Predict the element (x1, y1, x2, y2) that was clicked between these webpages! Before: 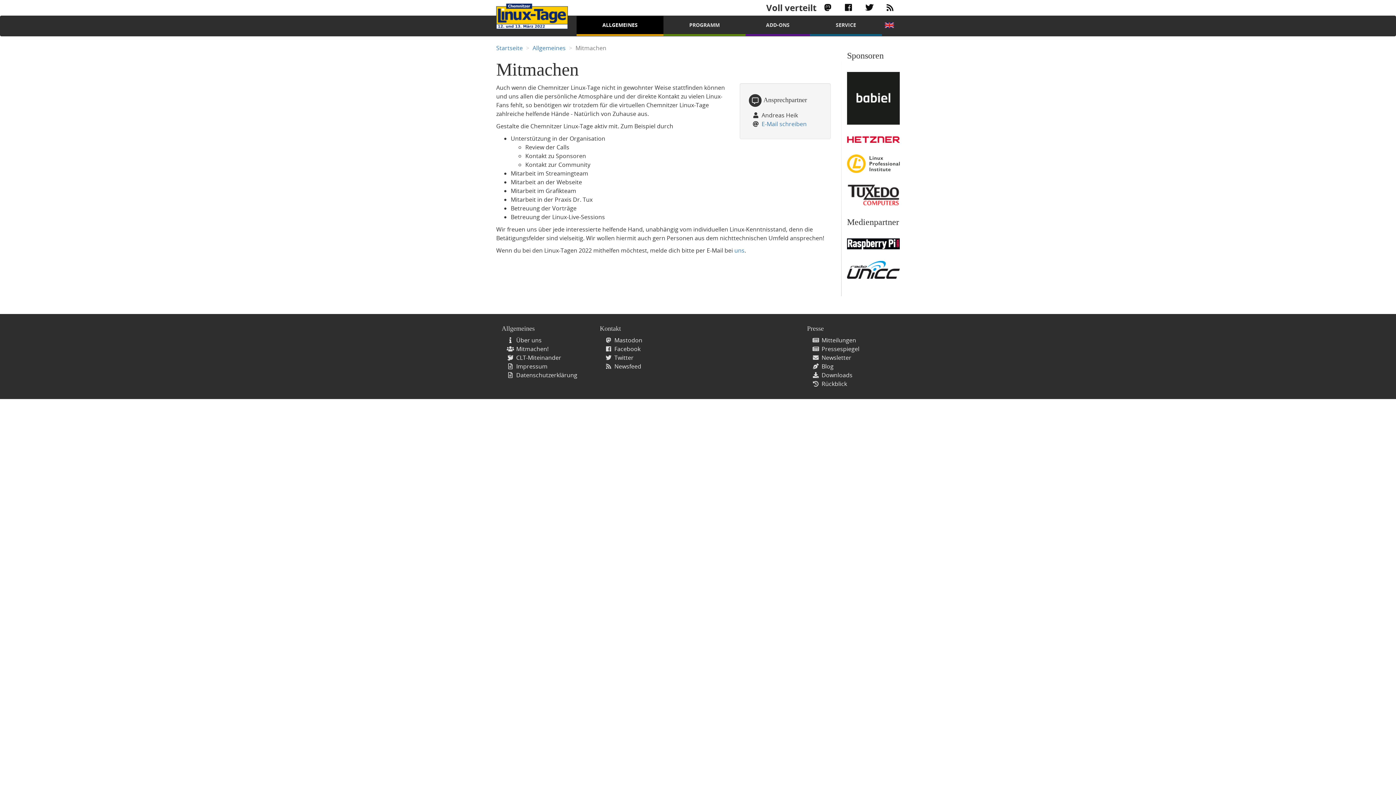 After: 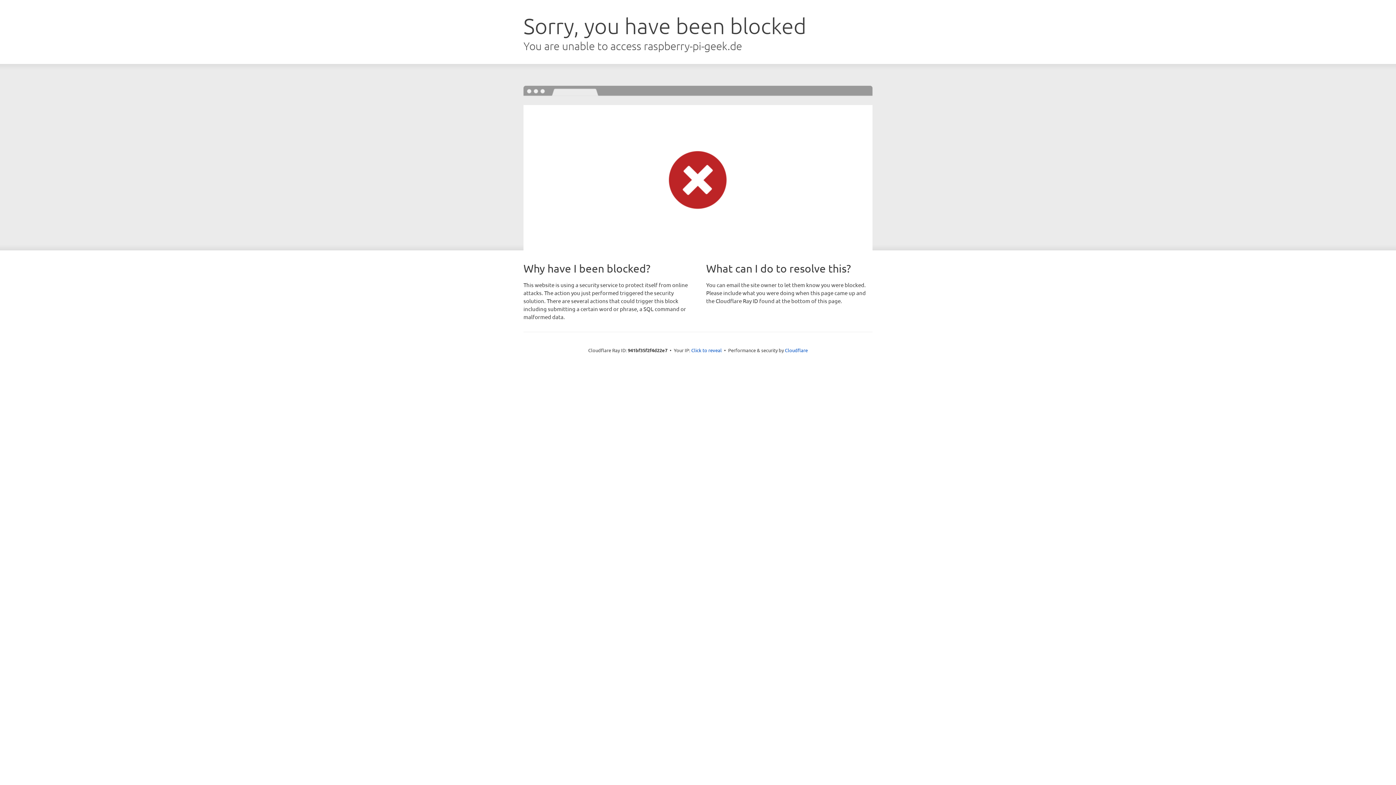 Action: bbox: (847, 238, 900, 249)